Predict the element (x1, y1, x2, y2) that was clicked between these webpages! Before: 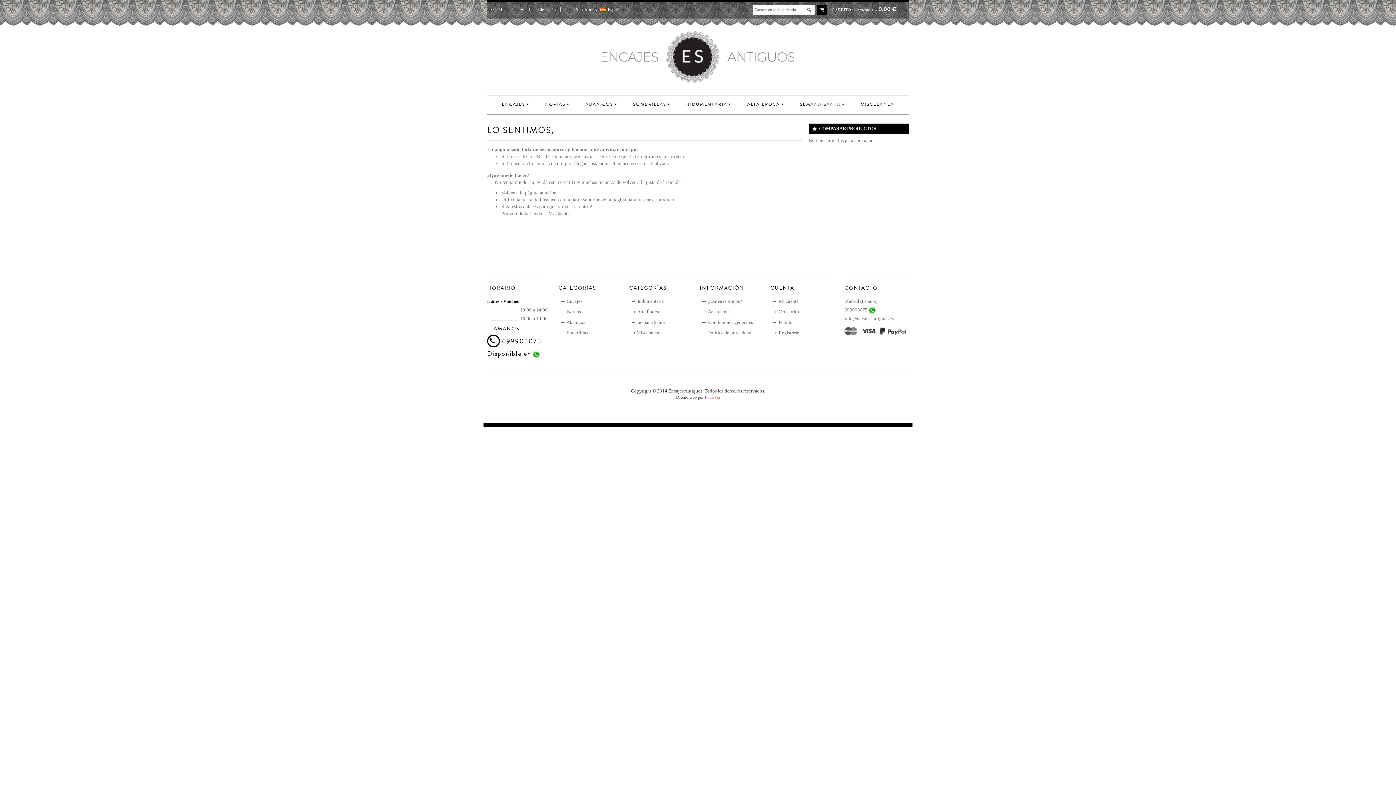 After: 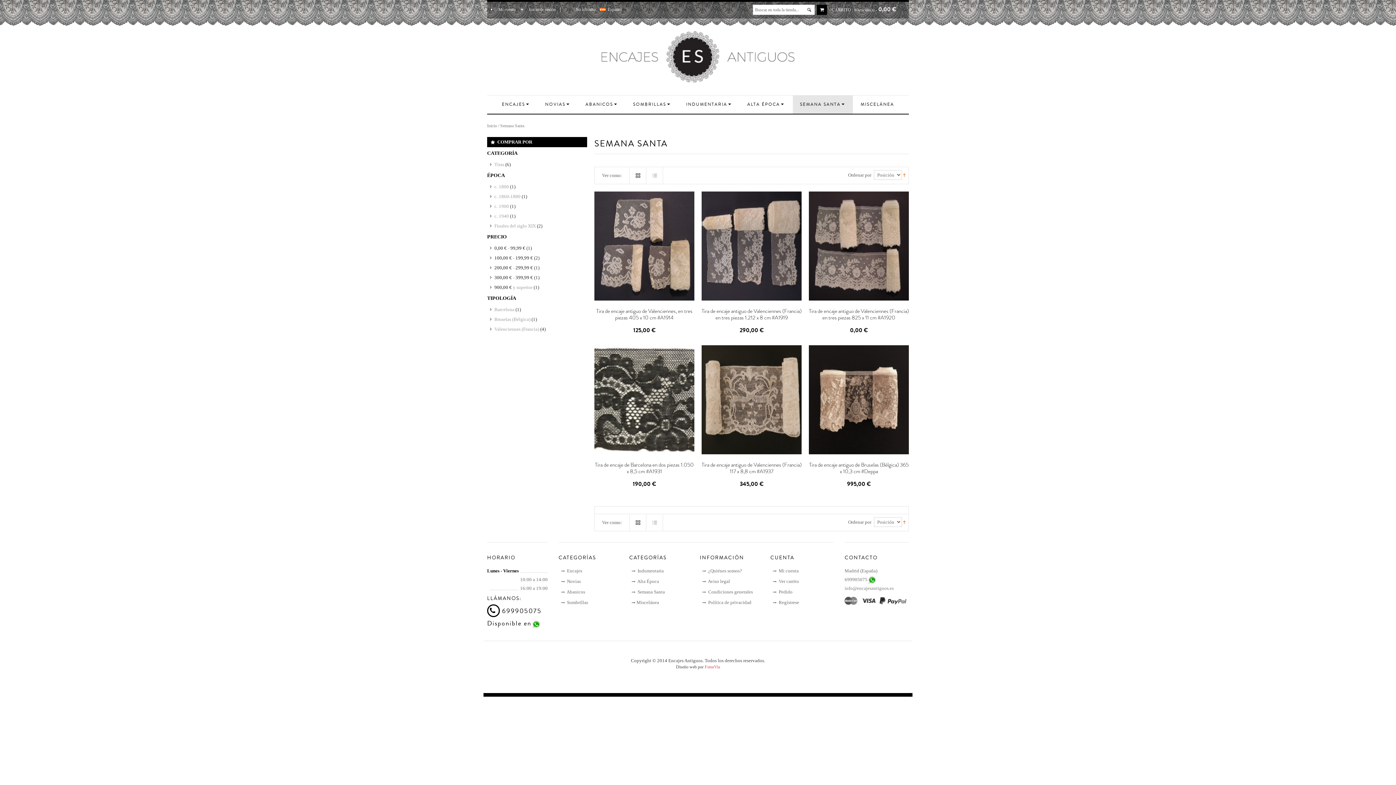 Action: bbox: (629, 319, 665, 325) label:   Semana Santa